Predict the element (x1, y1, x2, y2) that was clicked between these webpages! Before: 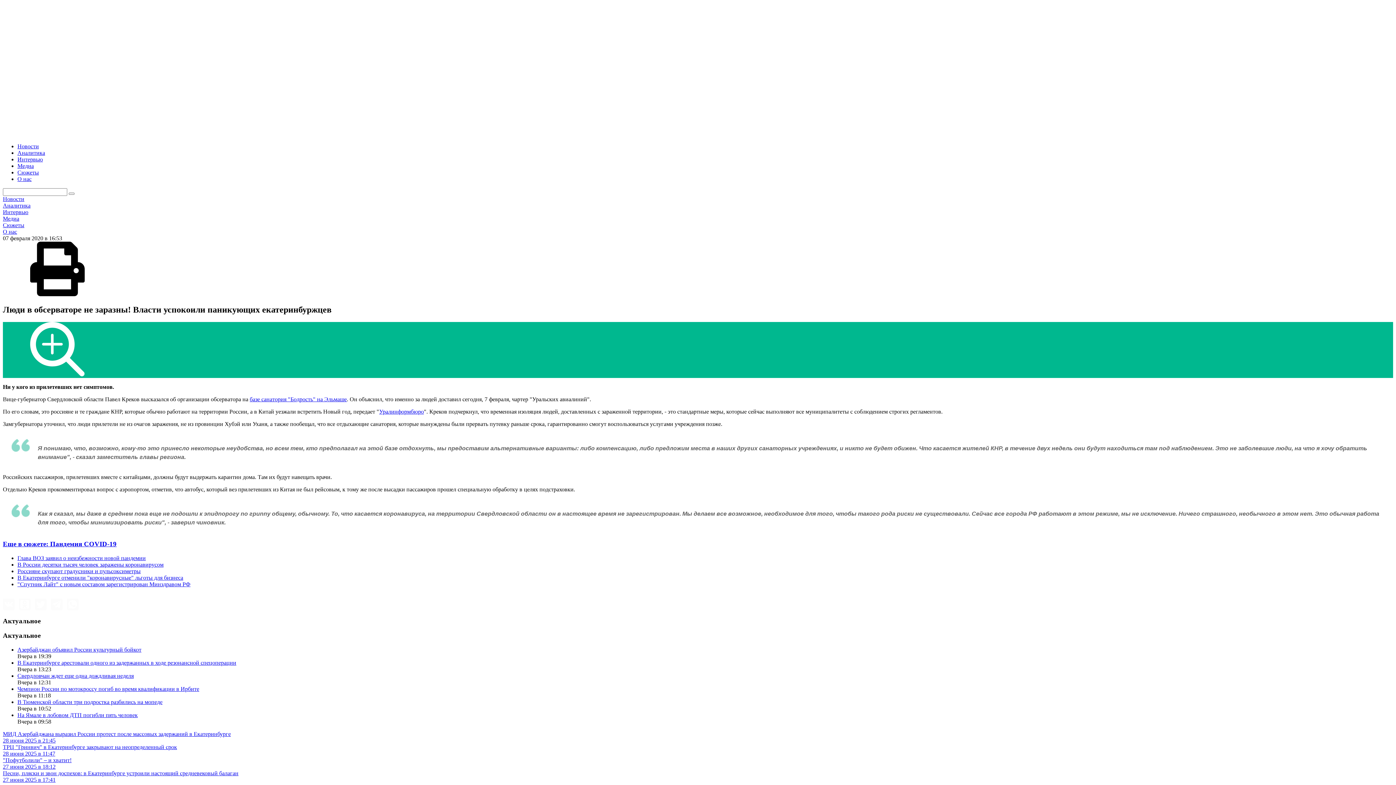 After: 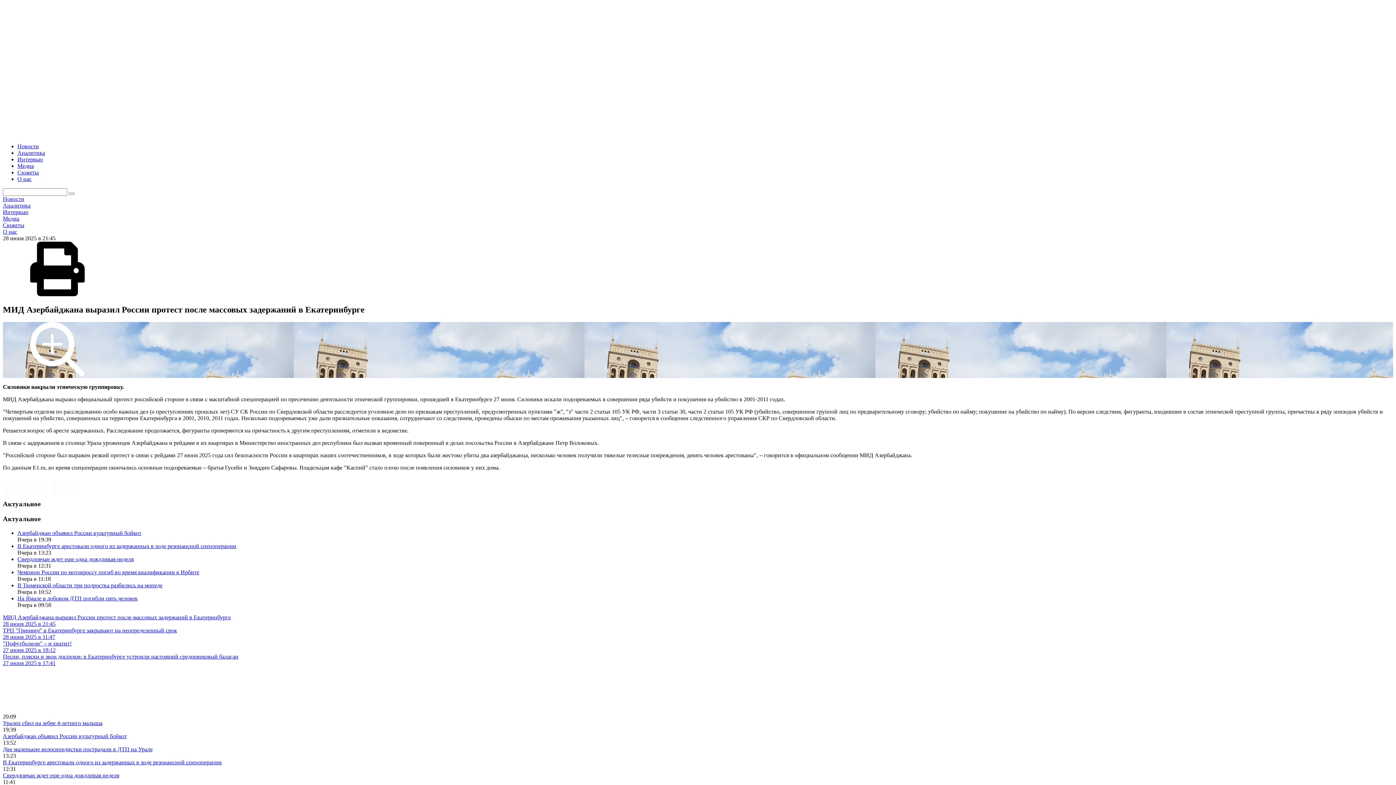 Action: label: МИД Азербайджана выразил России протест после массовых задержаний в Екатеринбурге
28 июня 2025 в 21:45 bbox: (2, 731, 1393, 744)